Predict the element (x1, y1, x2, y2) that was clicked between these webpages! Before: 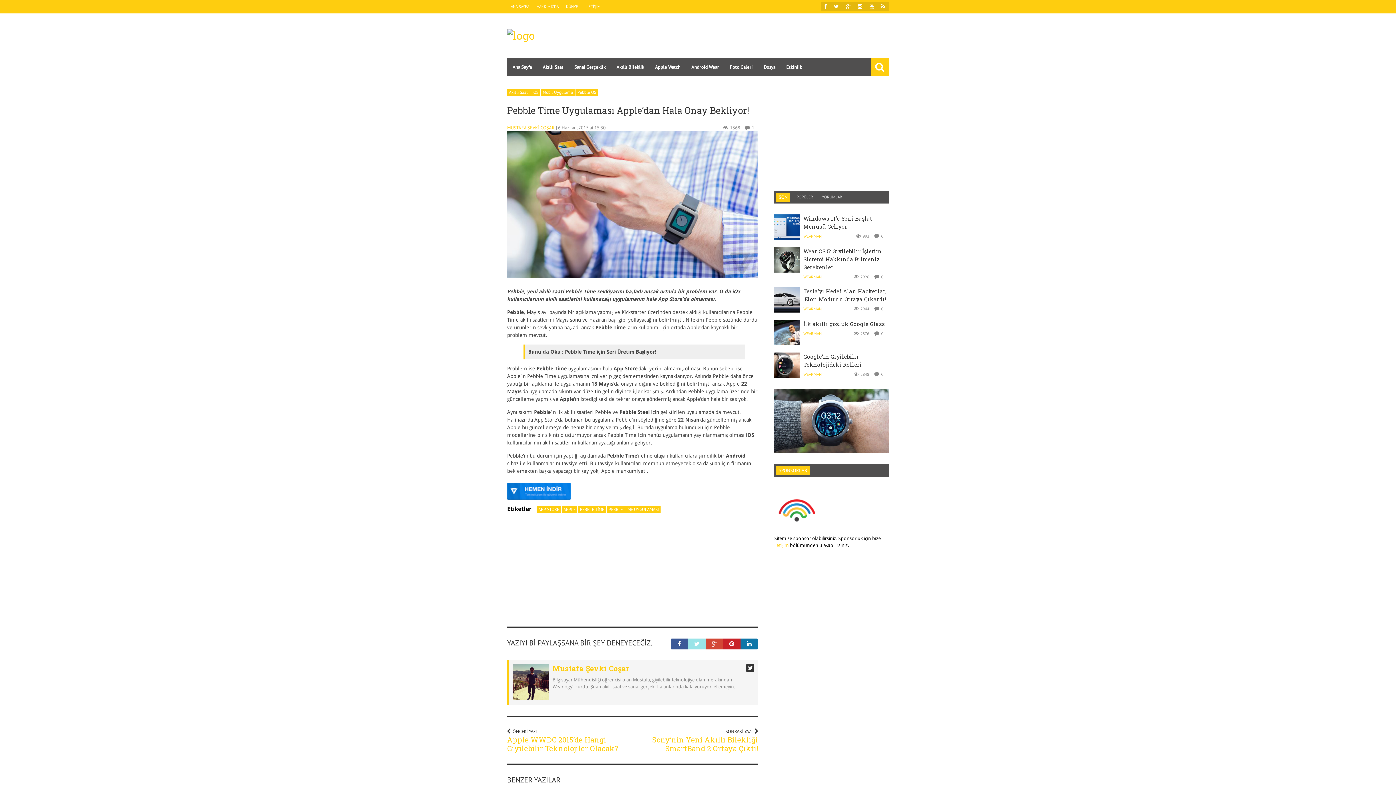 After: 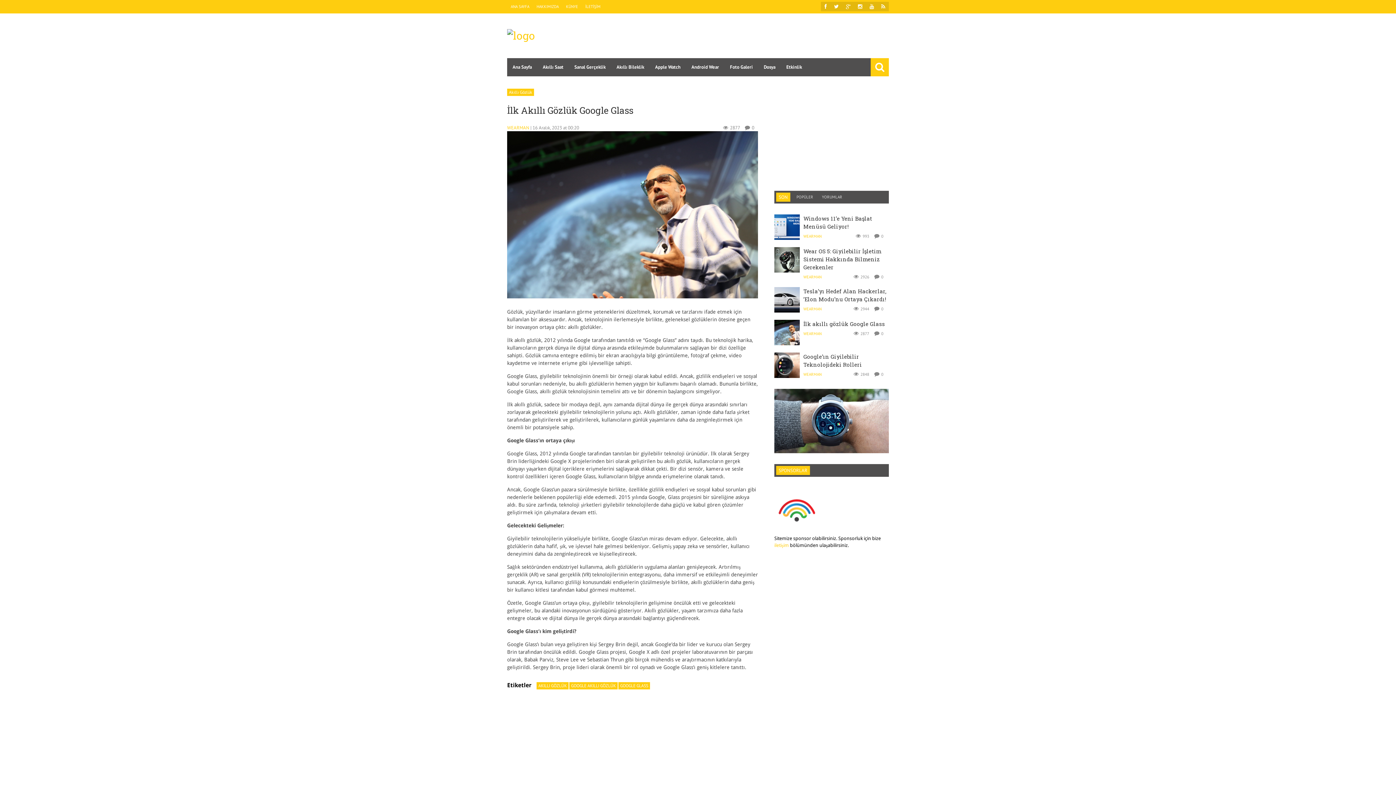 Action: bbox: (803, 320, 885, 327) label: İlk akıllı gözlük Google Glass